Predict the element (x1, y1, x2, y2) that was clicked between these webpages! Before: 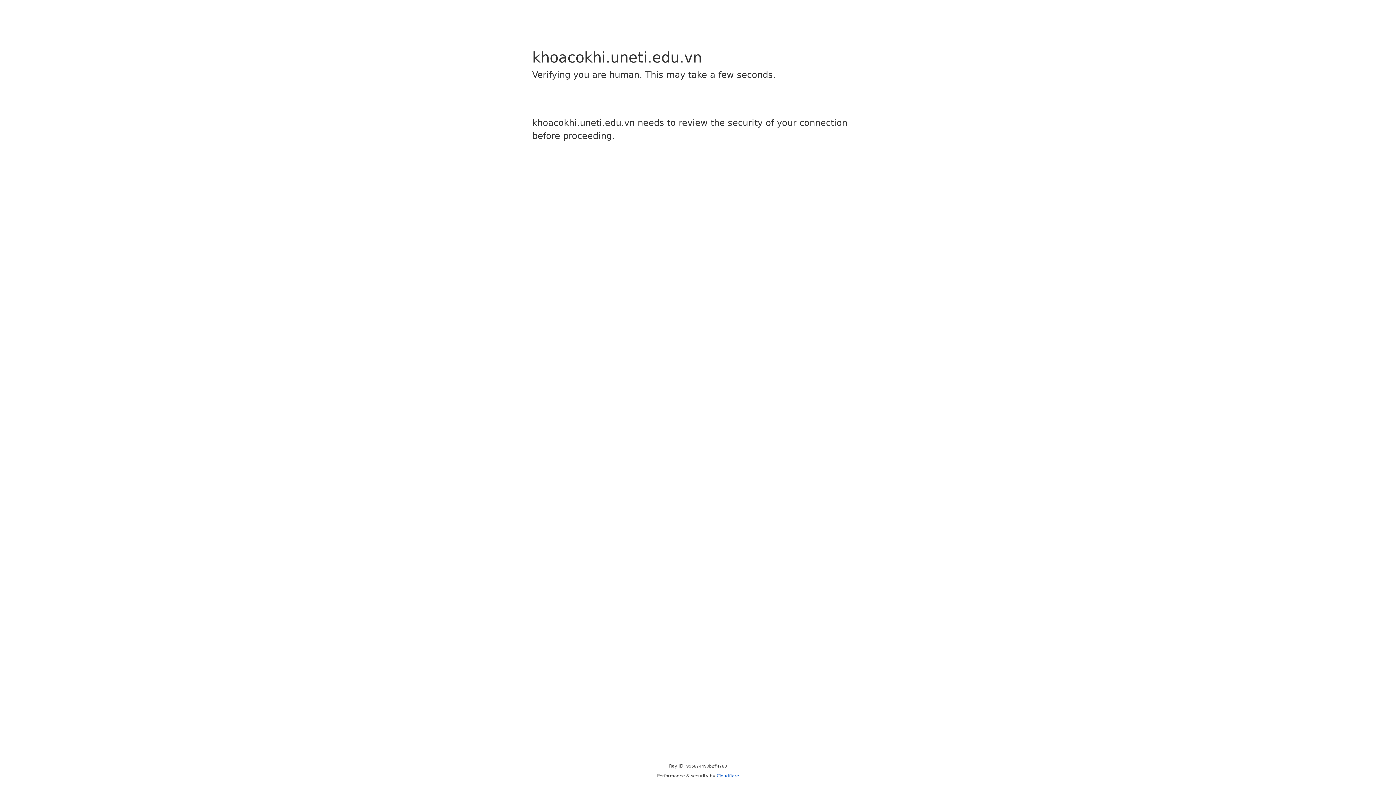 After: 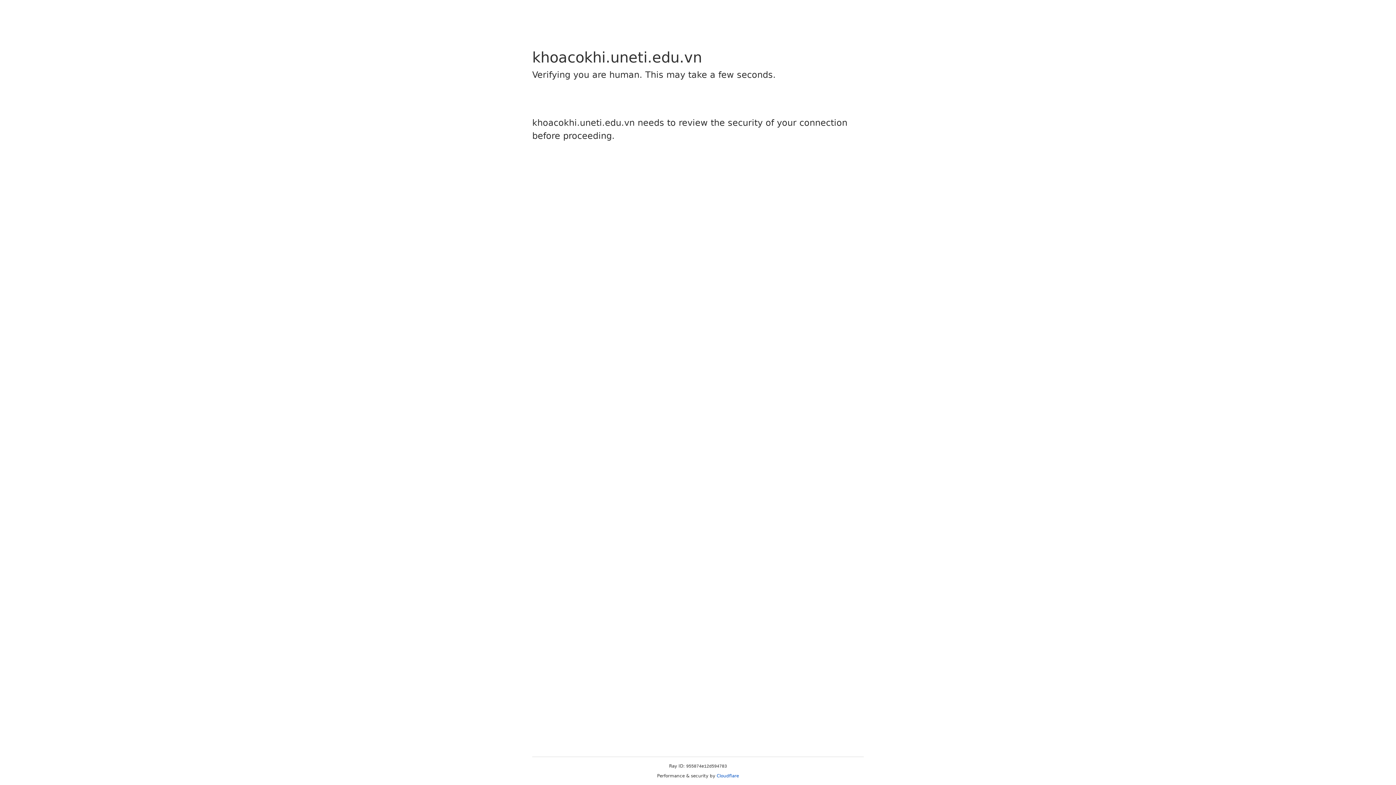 Action: bbox: (716, 773, 739, 778) label: Cloudflare